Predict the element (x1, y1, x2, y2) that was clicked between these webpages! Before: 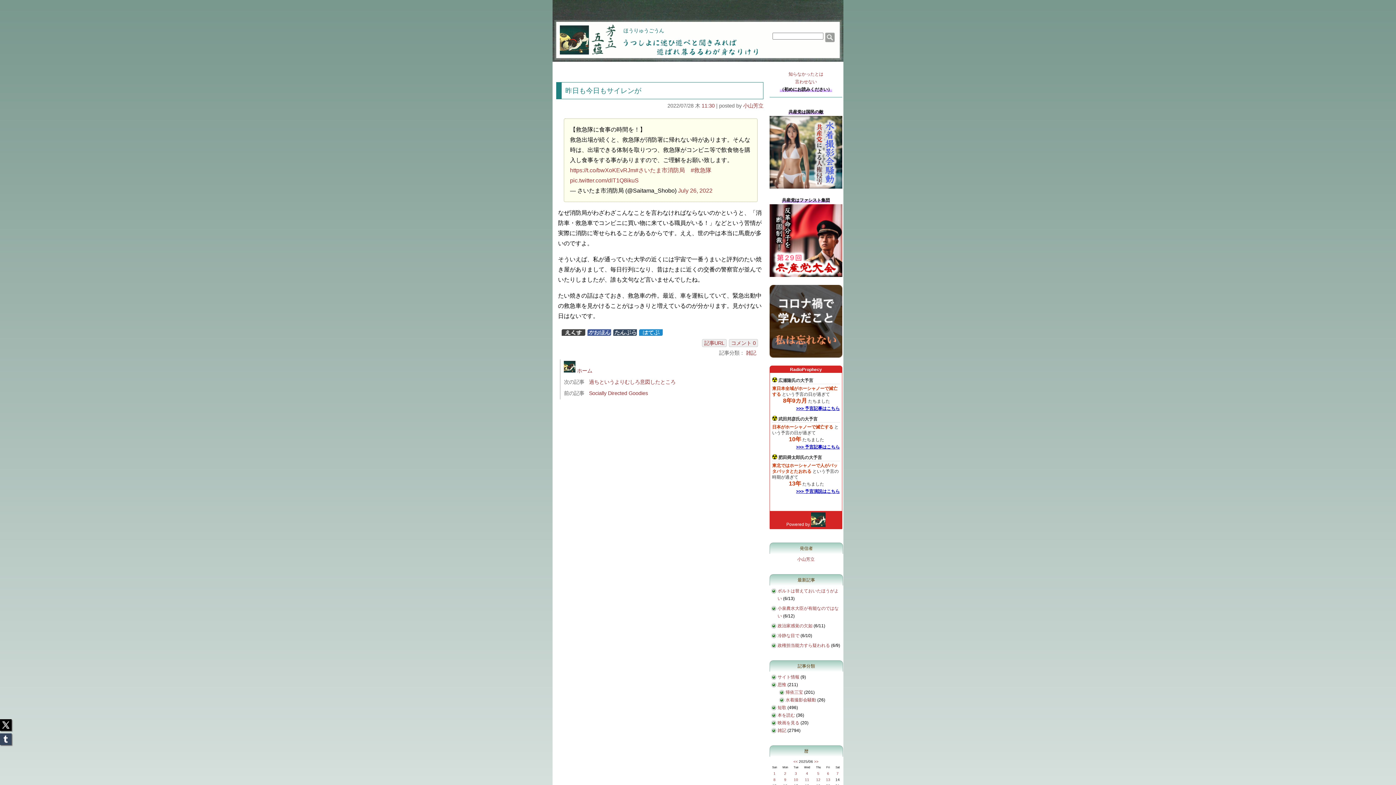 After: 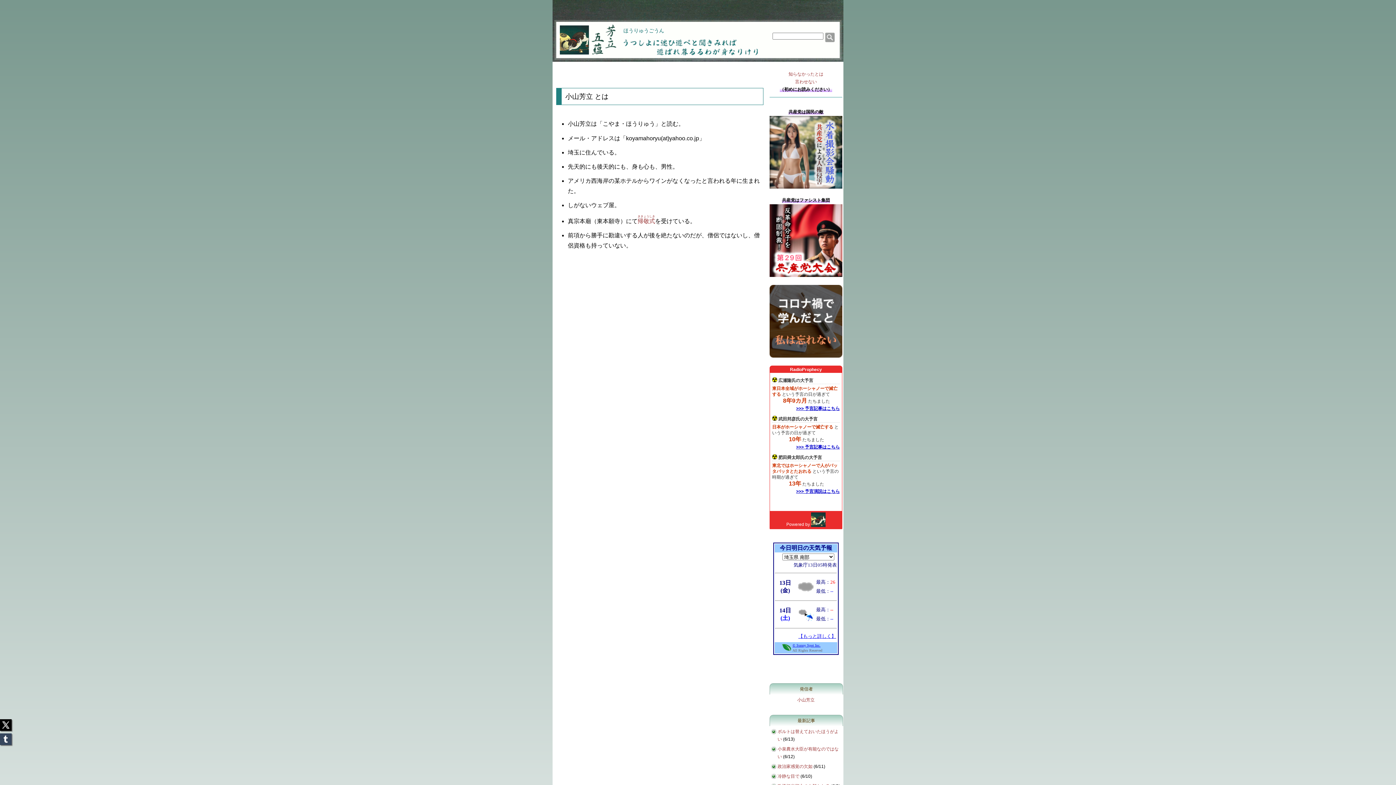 Action: bbox: (743, 102, 763, 108) label: 小山芳立